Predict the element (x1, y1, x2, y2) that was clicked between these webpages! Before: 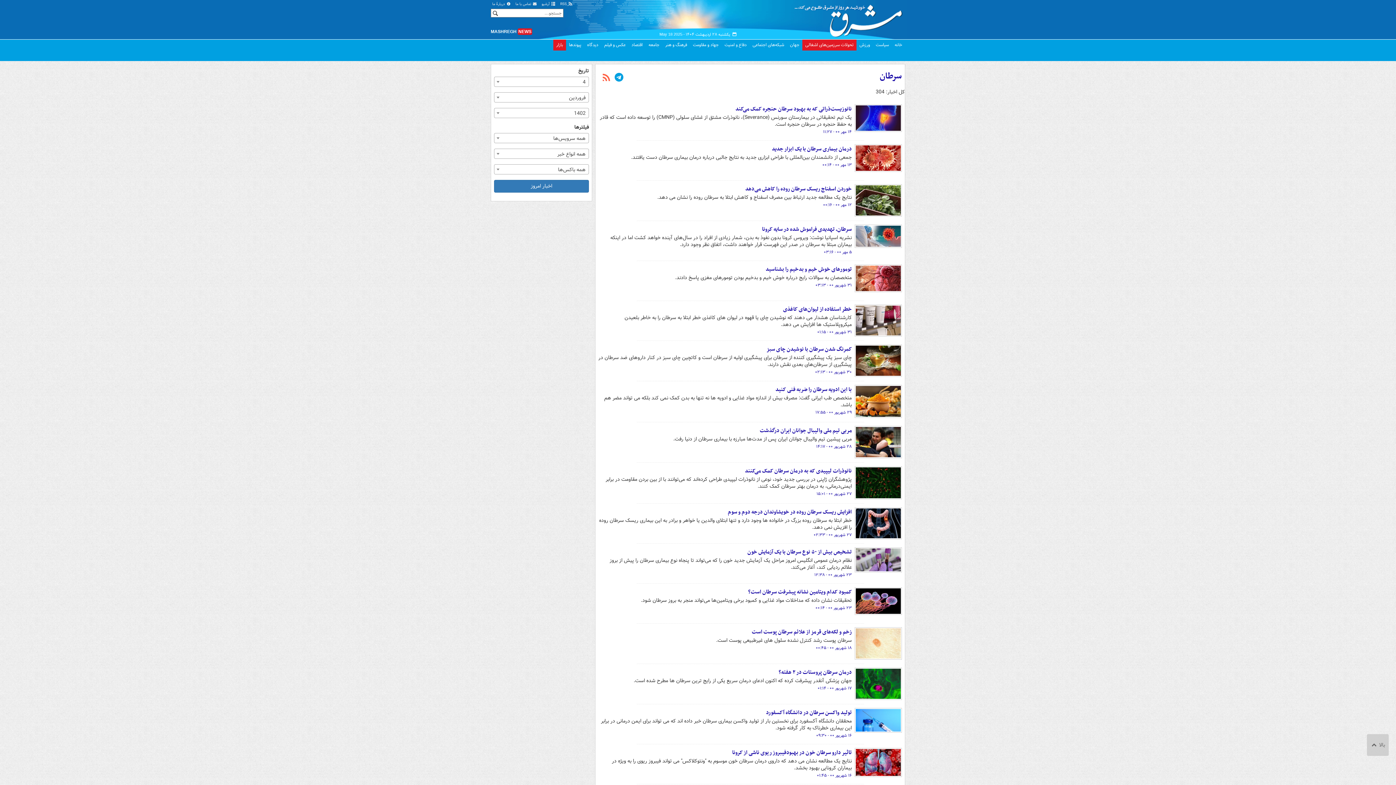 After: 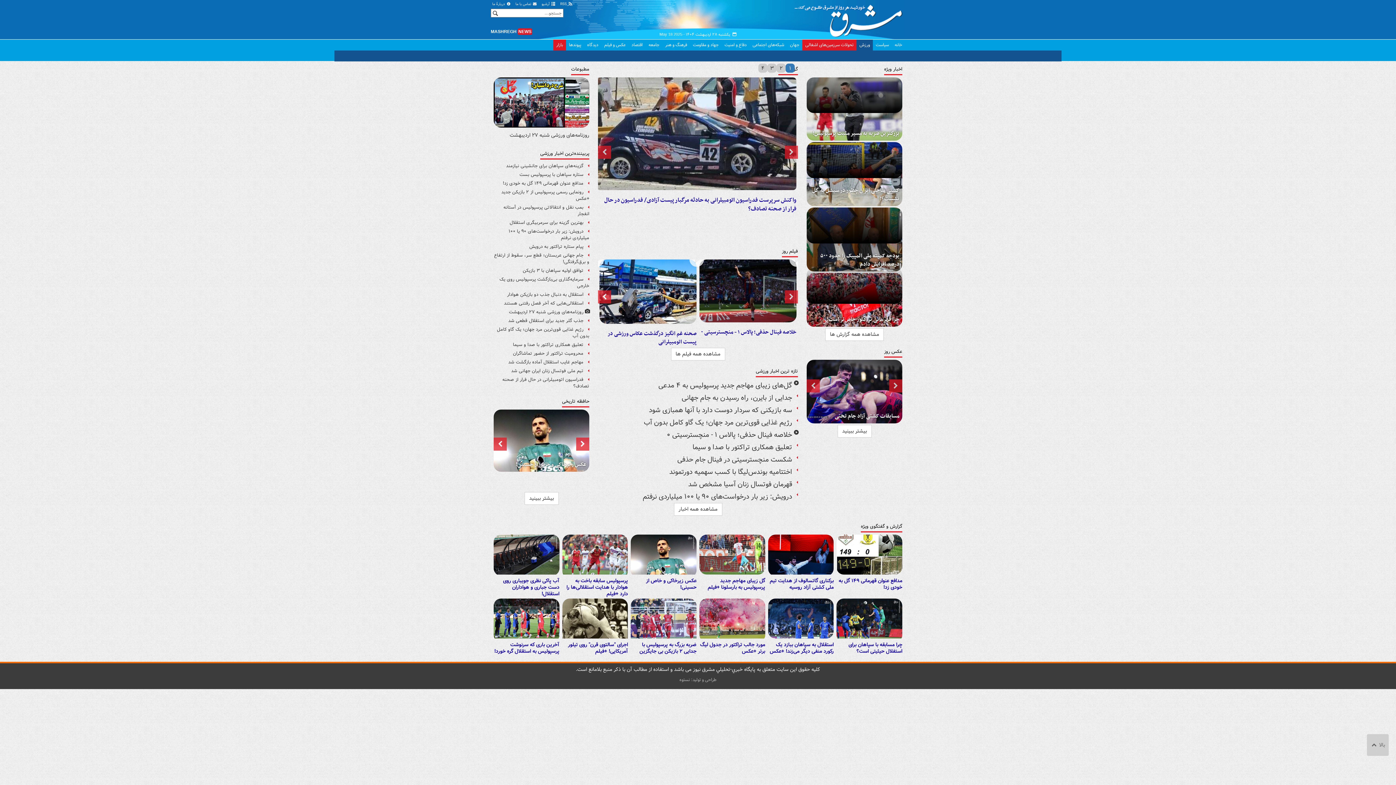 Action: label: ورزش bbox: (856, 39, 873, 50)